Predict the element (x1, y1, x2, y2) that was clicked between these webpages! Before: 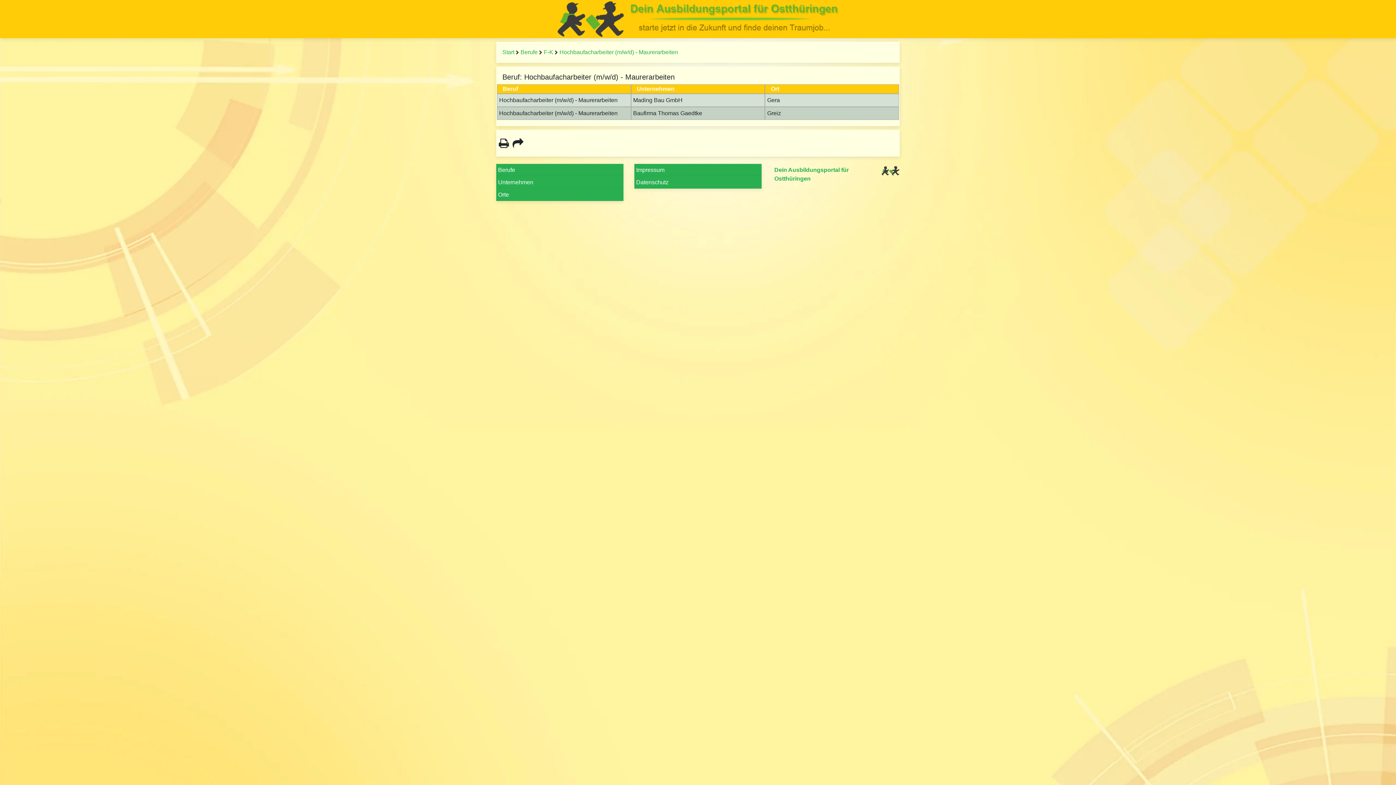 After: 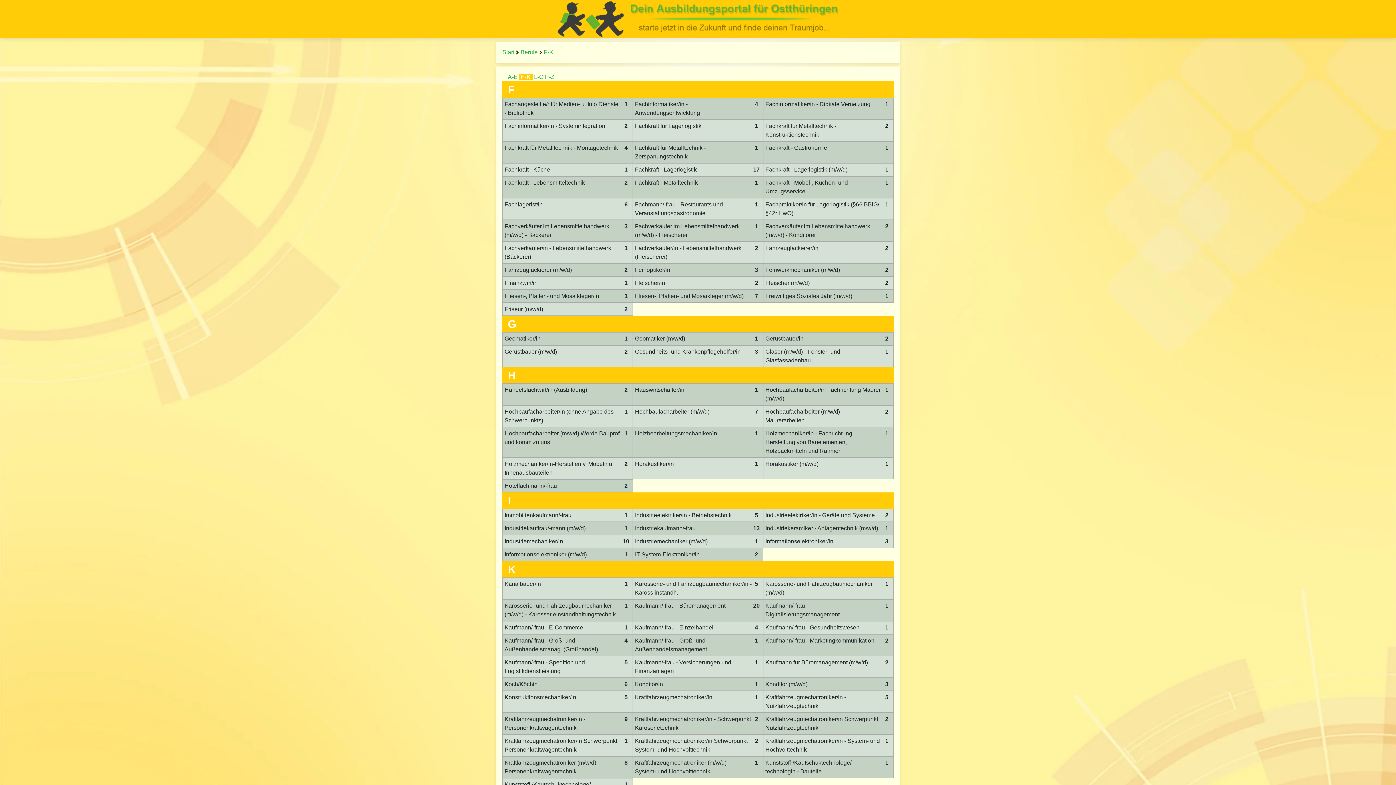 Action: label: F-K bbox: (544, 49, 553, 55)